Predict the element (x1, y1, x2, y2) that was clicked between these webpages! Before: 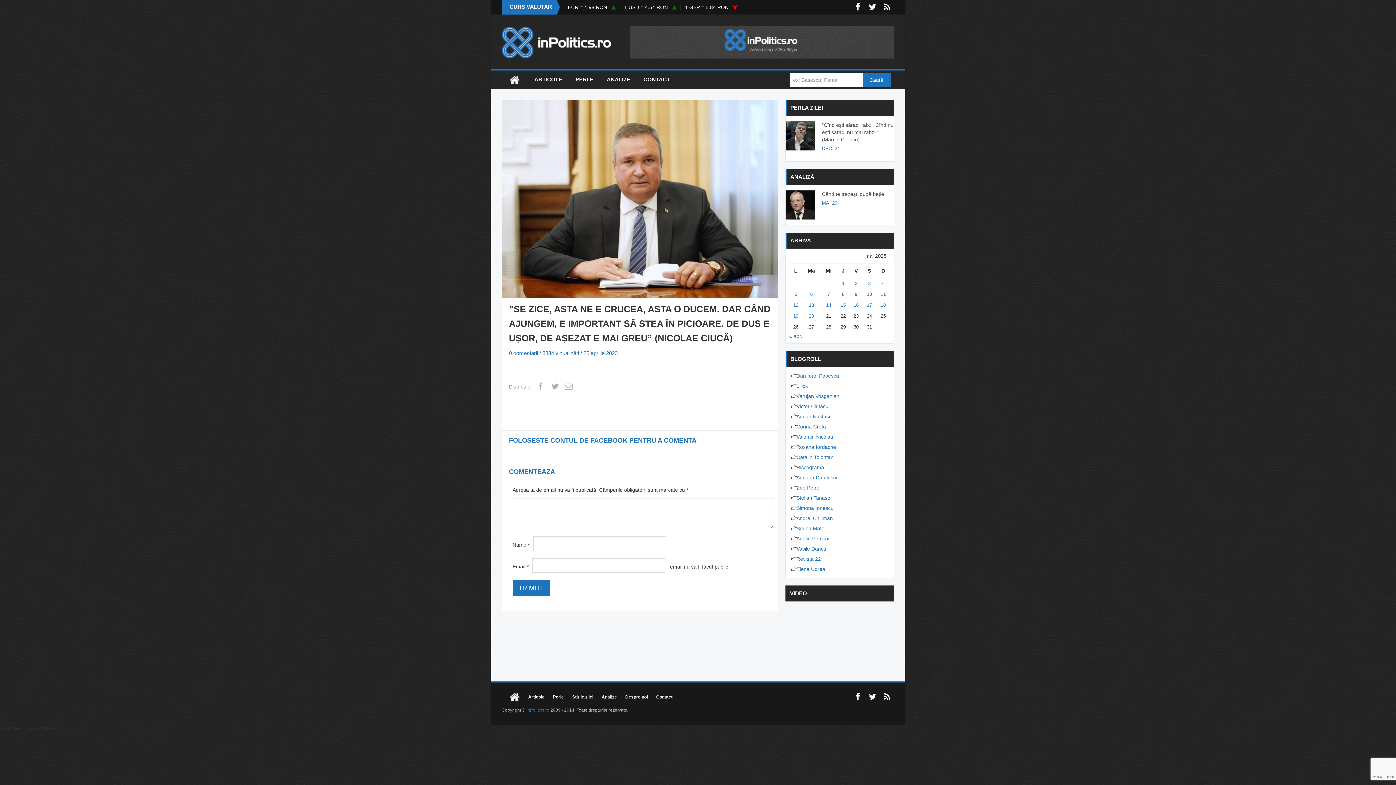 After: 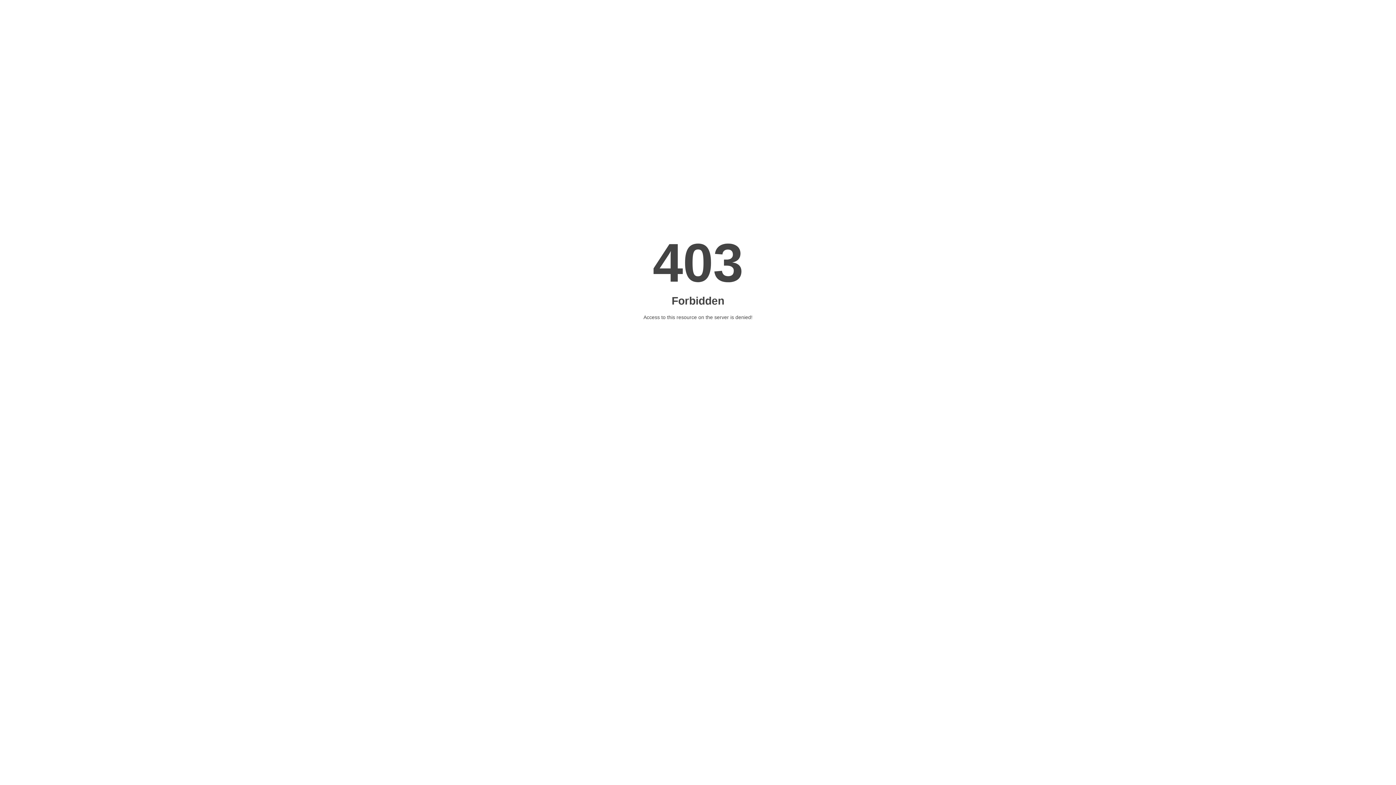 Action: label: Simona Ionescu bbox: (796, 503, 833, 513)